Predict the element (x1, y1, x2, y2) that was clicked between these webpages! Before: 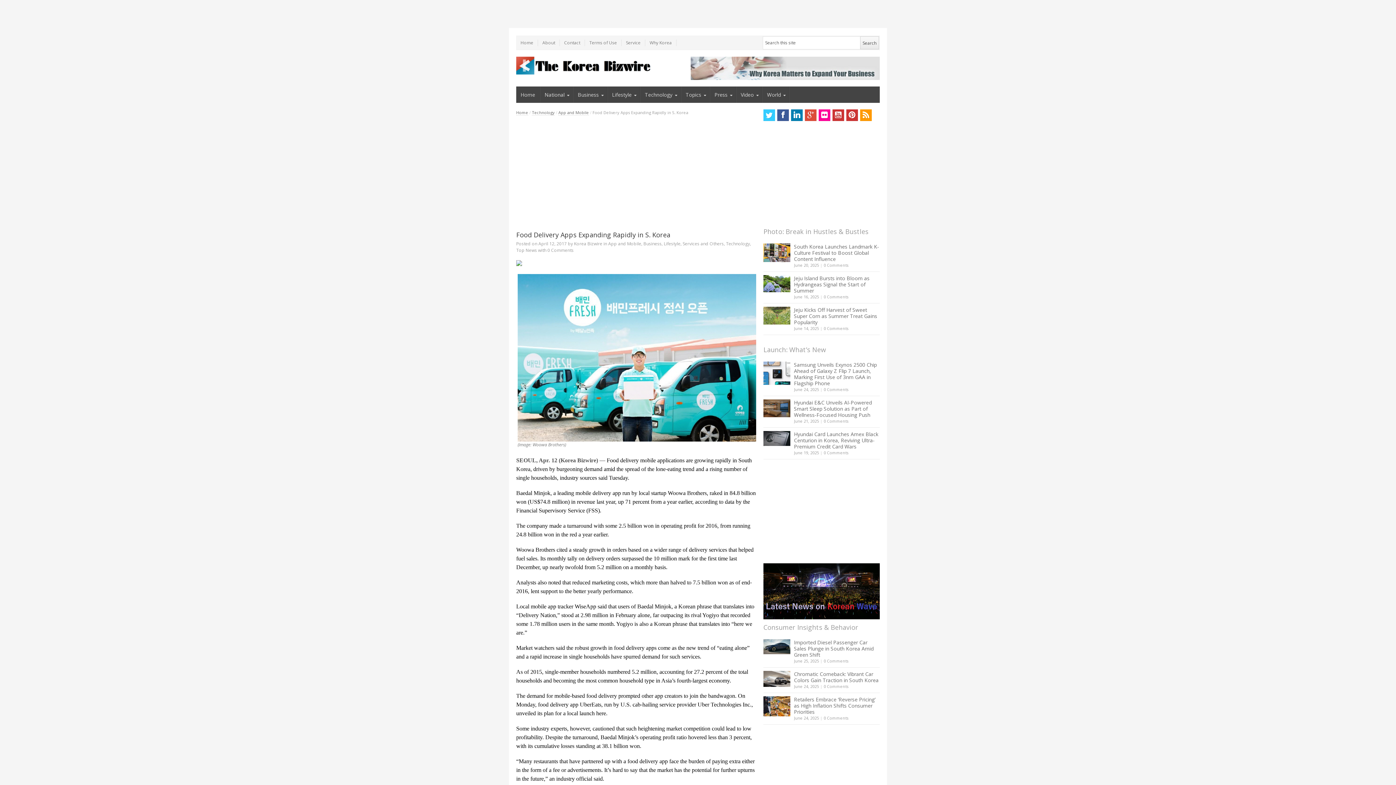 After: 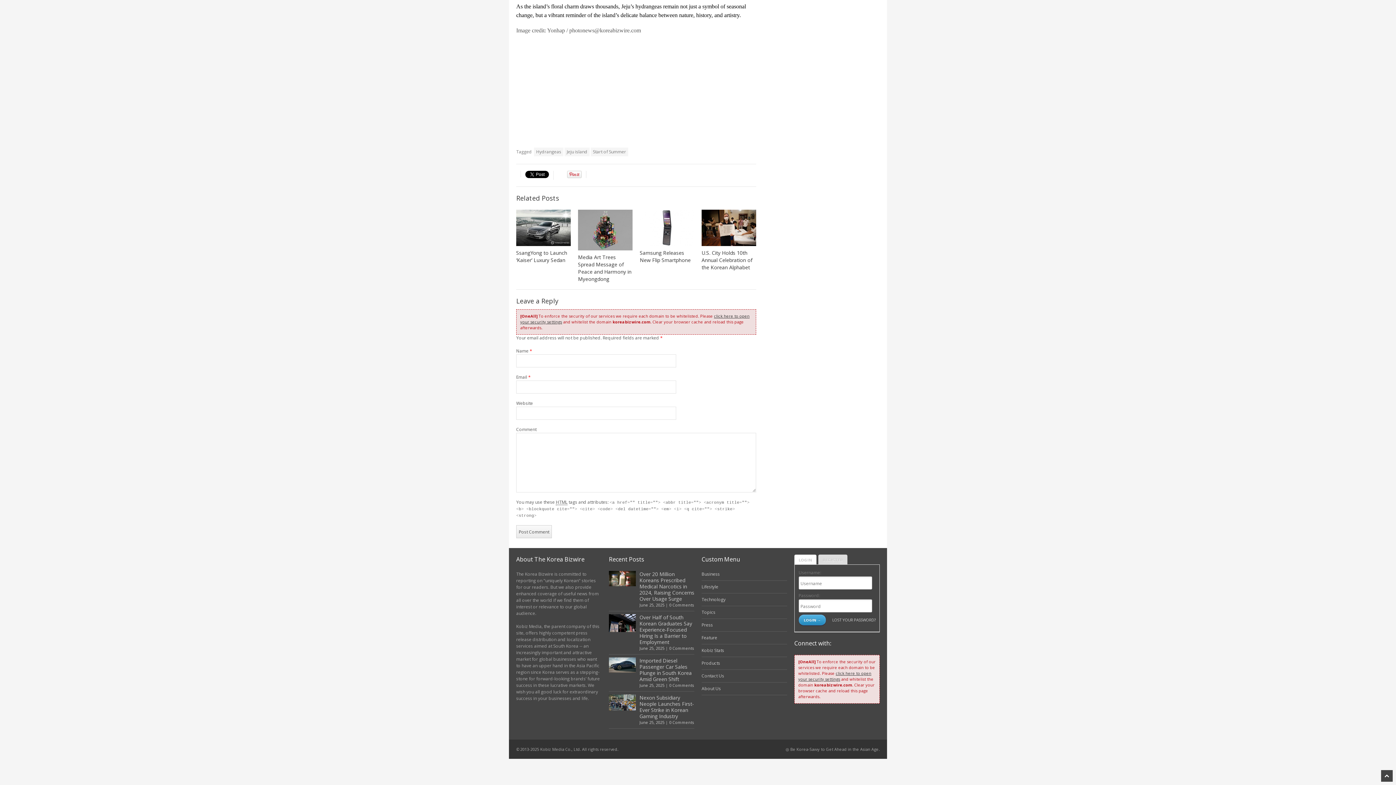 Action: bbox: (824, 294, 848, 299) label: 0 Comments